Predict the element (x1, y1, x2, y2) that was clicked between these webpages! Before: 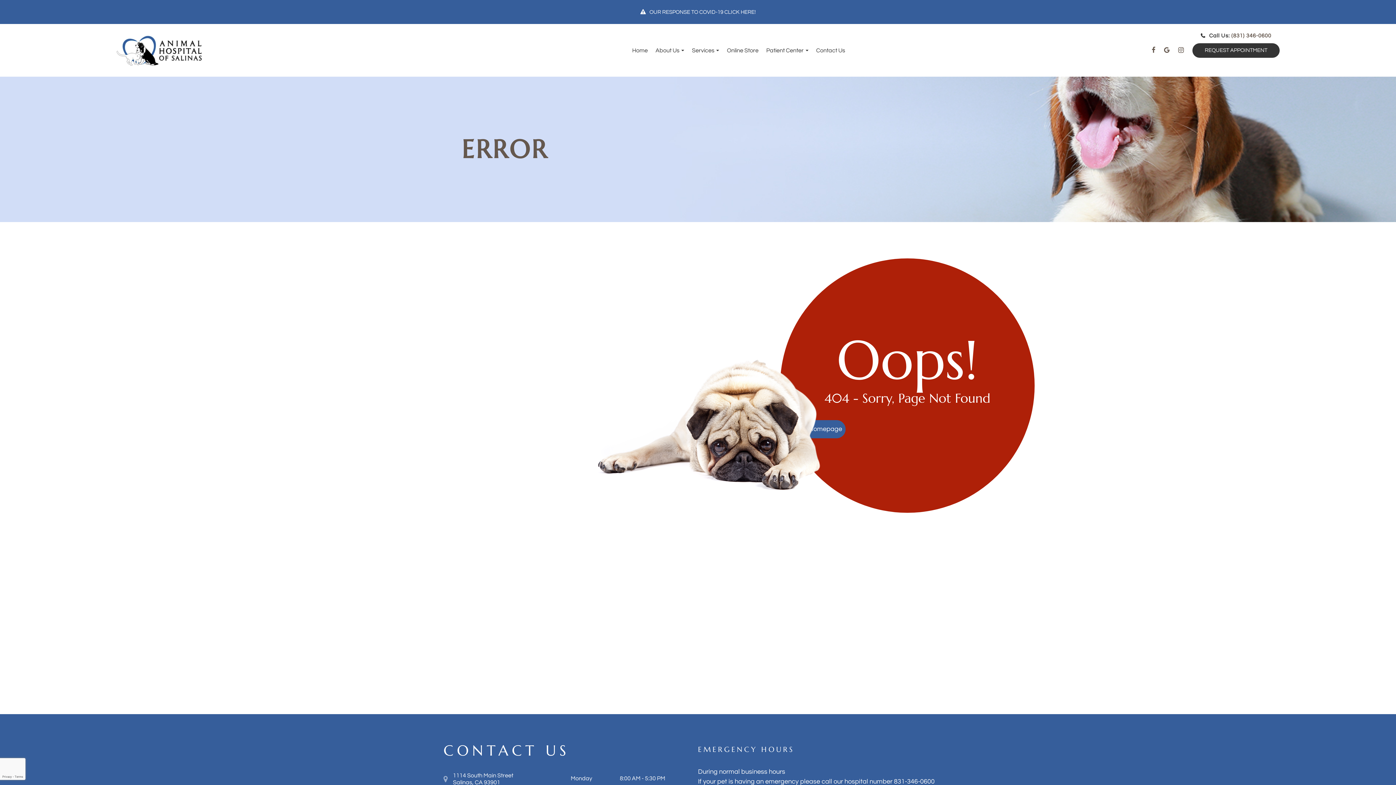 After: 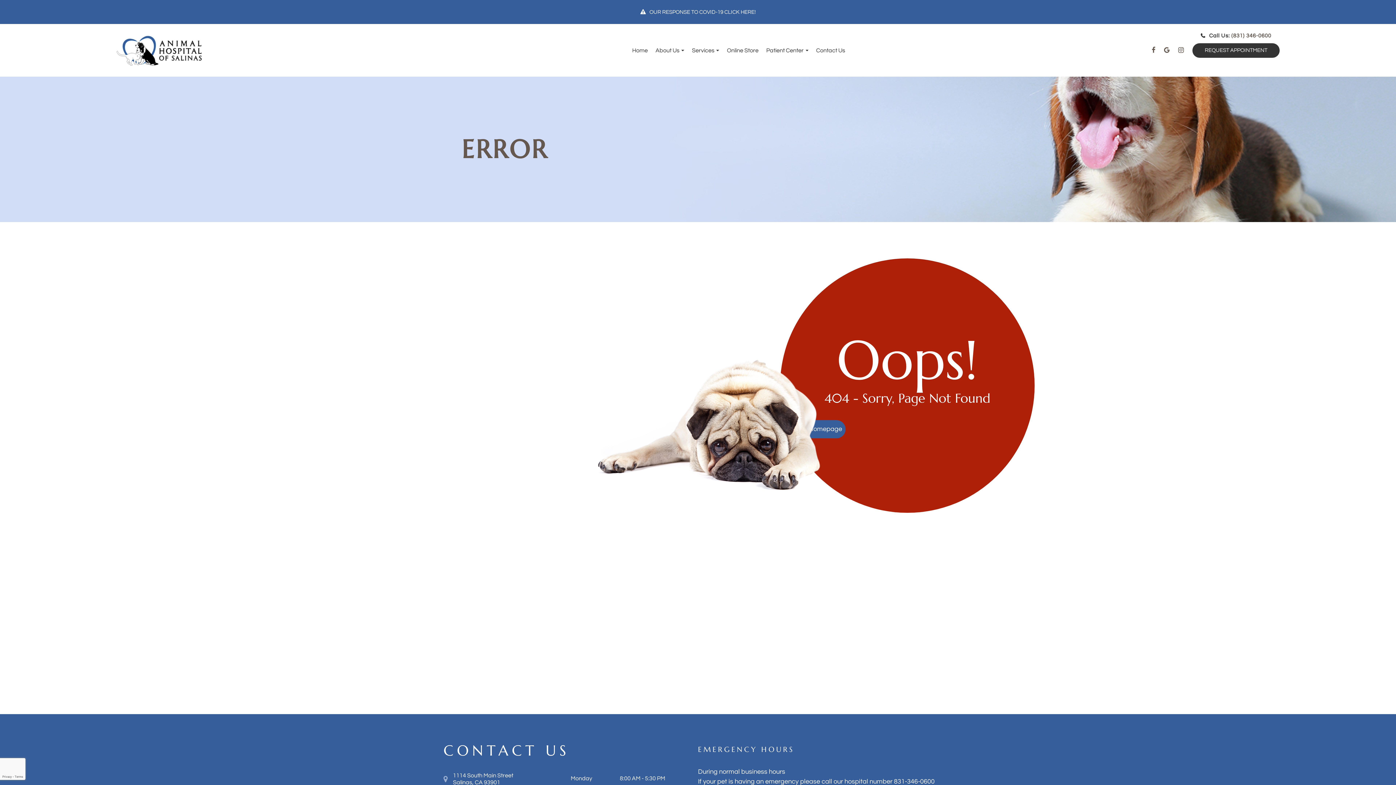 Action: label: 831-346-0600 bbox: (894, 778, 934, 785)